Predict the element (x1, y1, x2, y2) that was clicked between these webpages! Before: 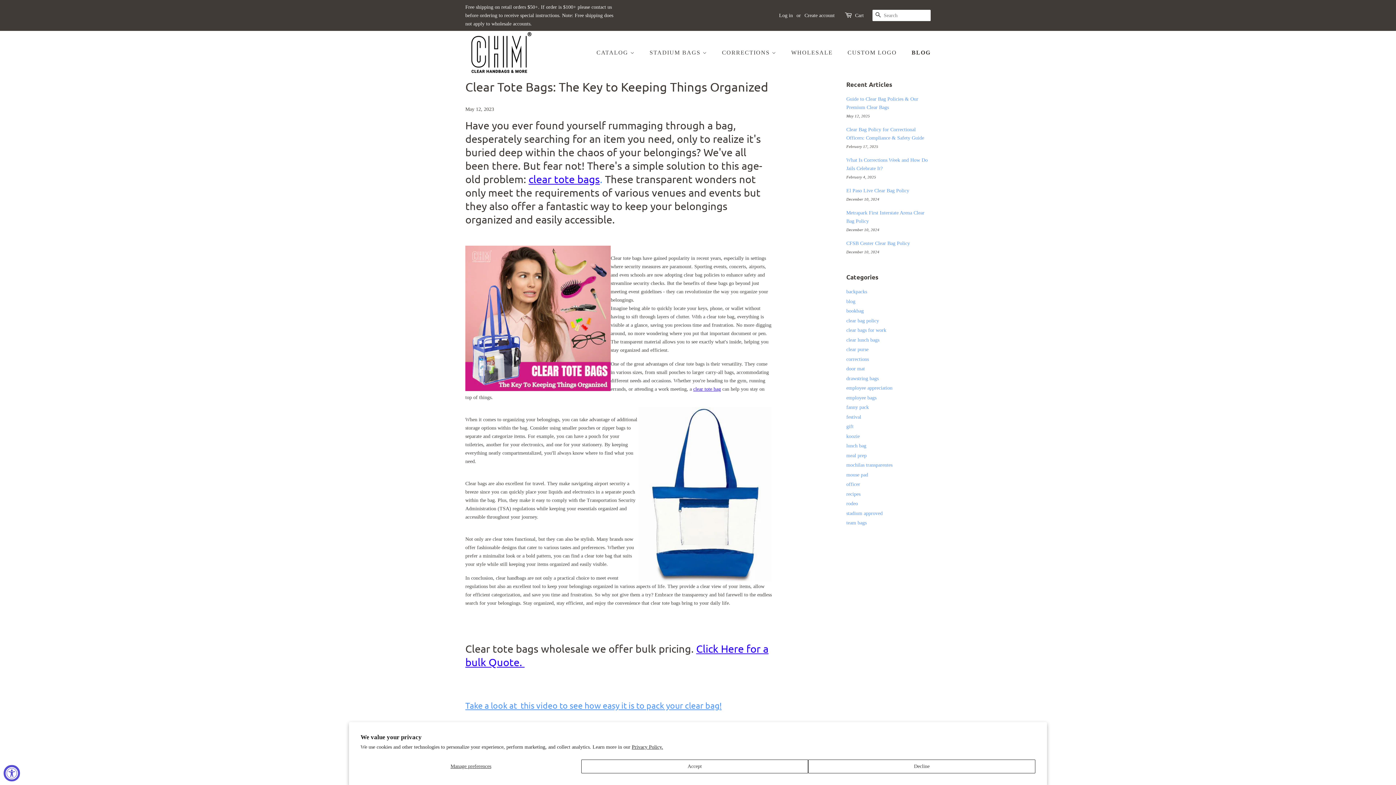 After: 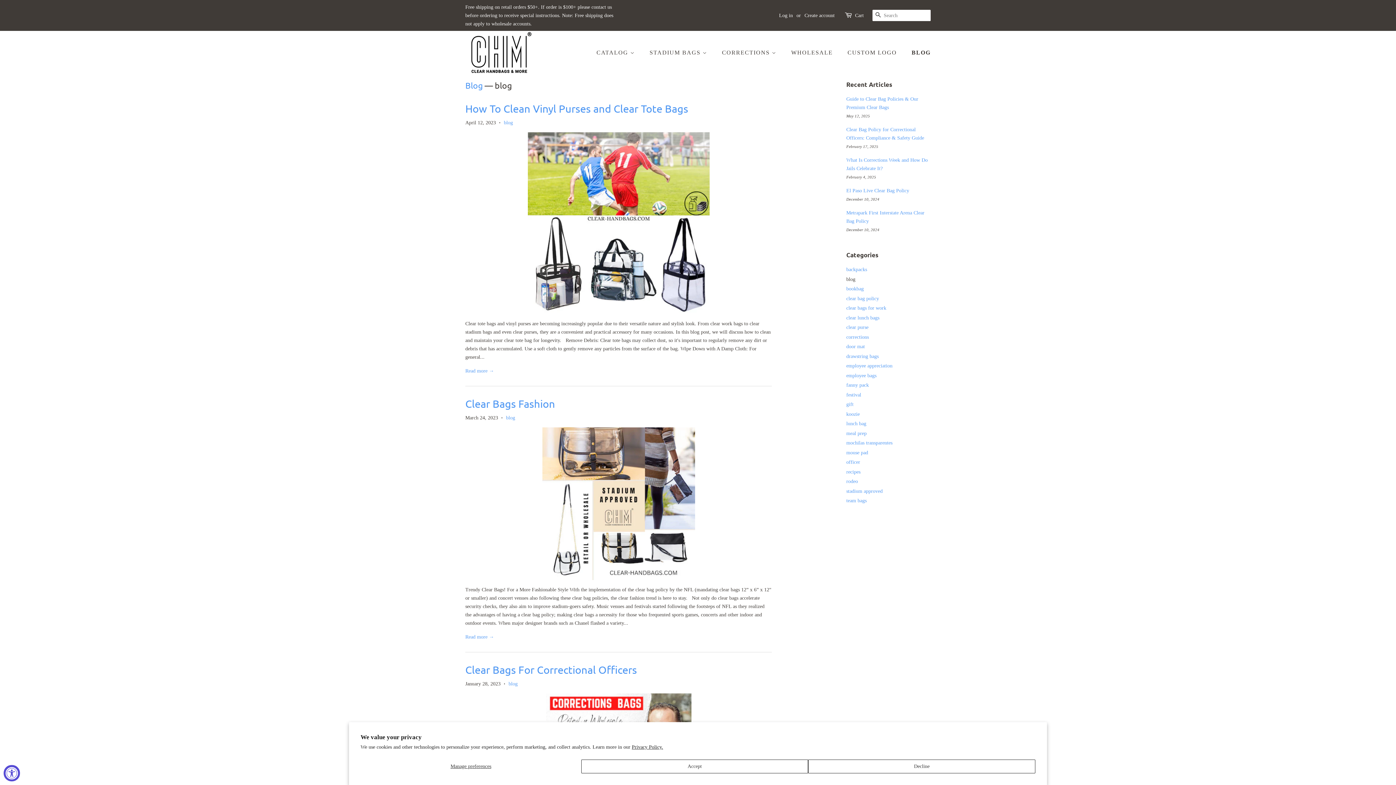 Action: bbox: (846, 298, 855, 304) label: blog